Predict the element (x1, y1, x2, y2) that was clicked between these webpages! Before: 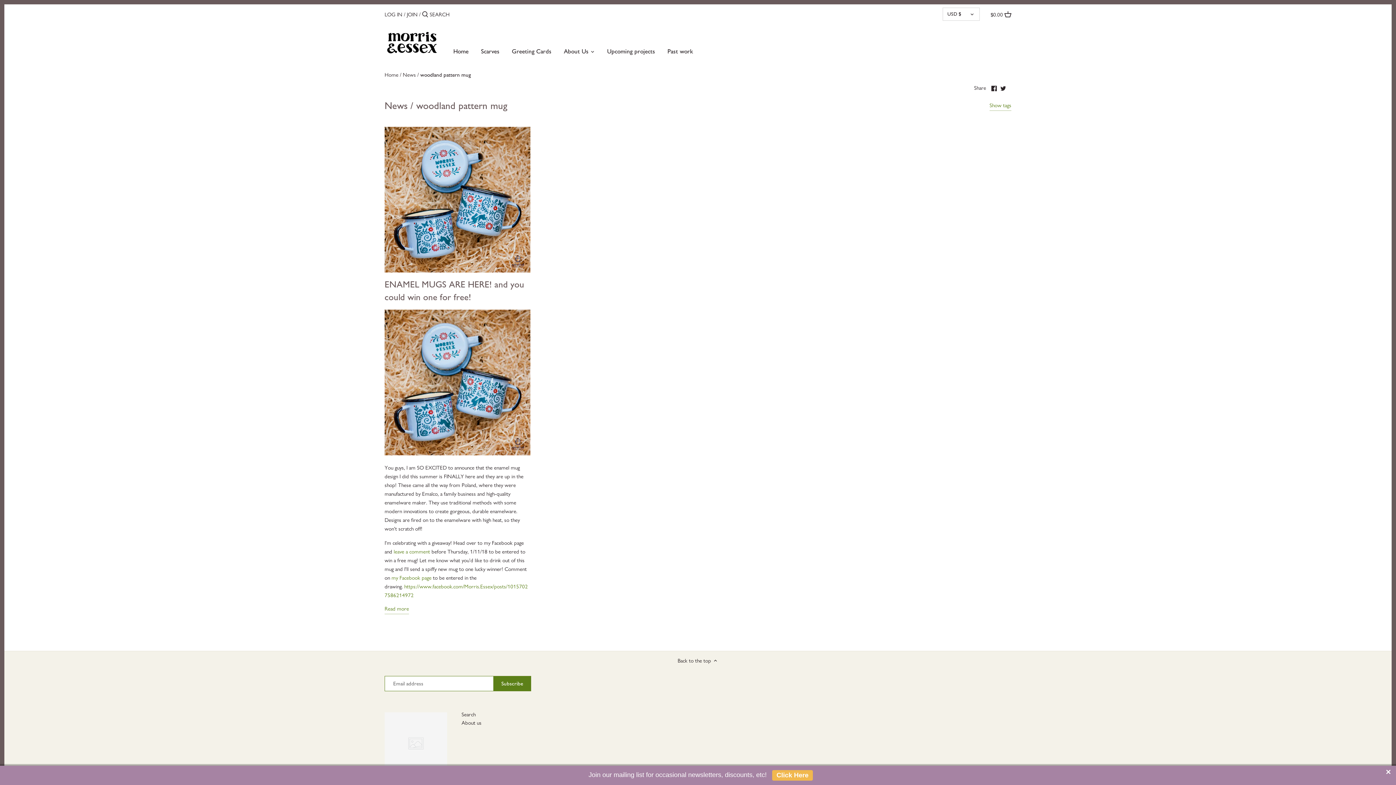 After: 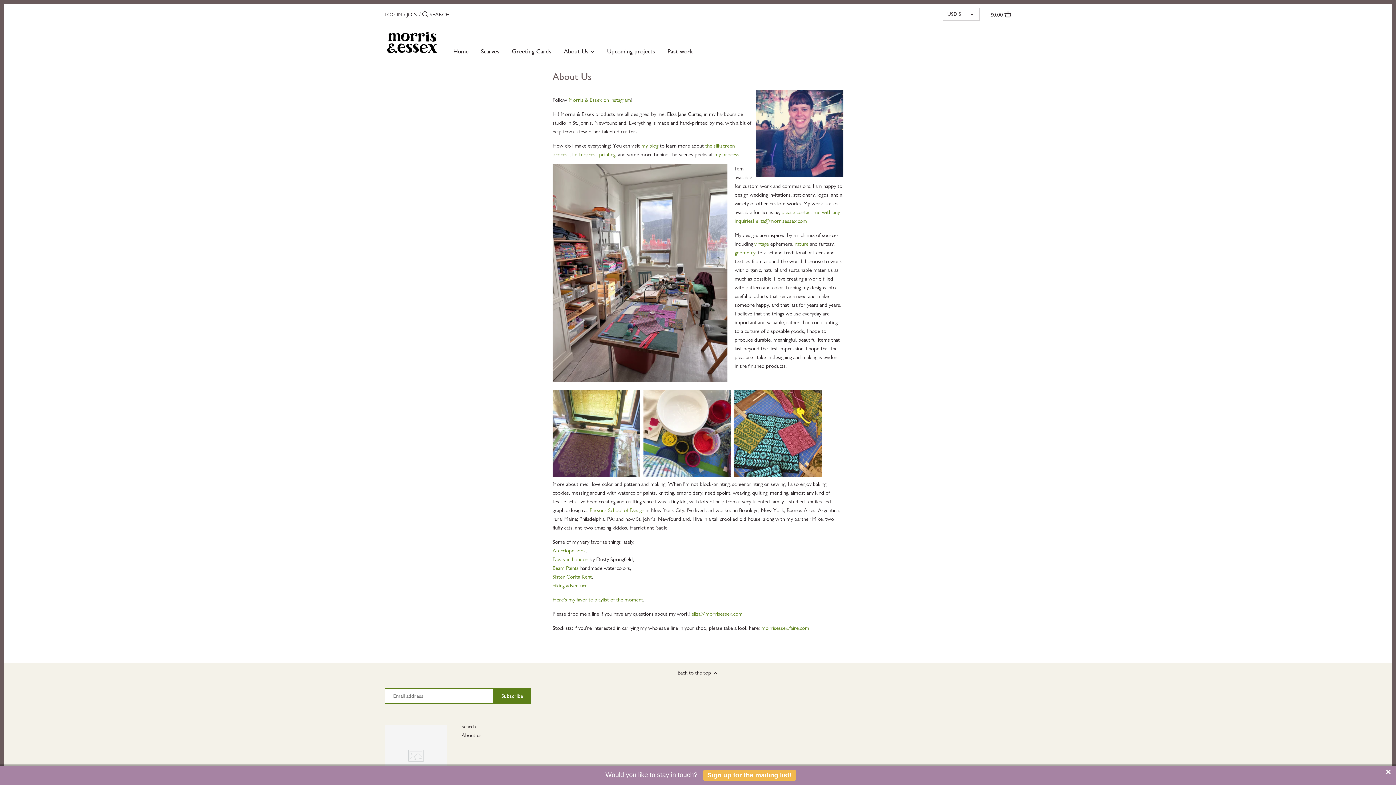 Action: label: About Us bbox: (557, 44, 594, 60)